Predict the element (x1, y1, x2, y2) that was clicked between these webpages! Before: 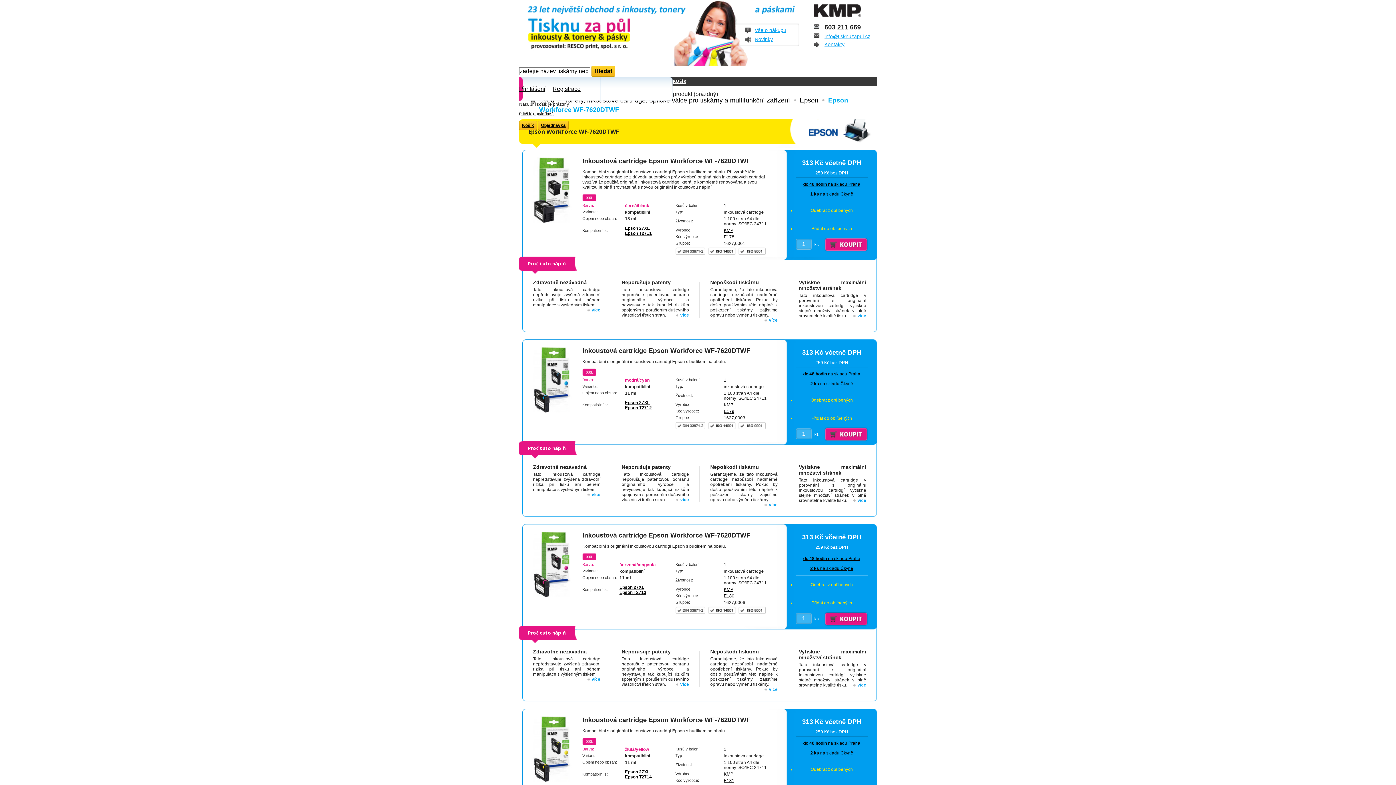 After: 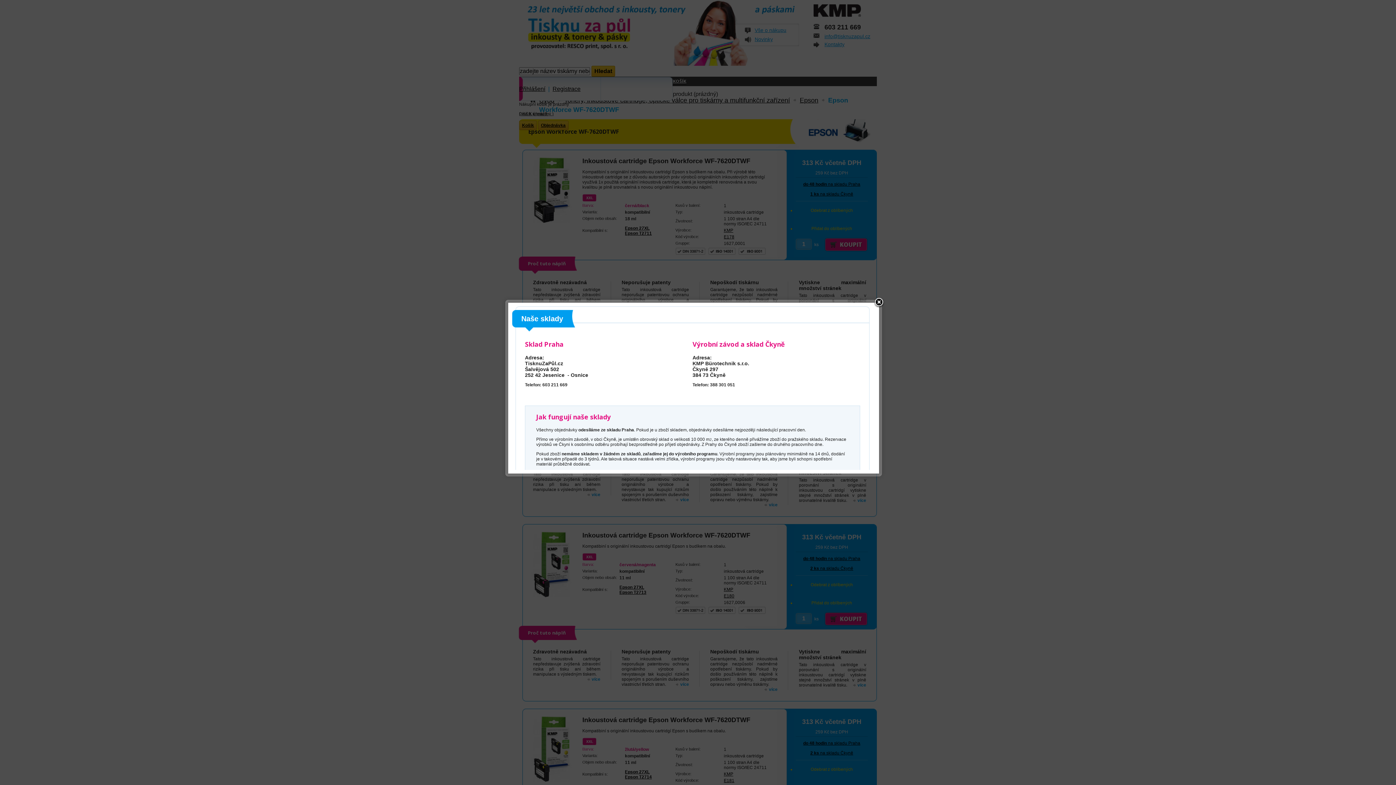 Action: bbox: (796, 381, 868, 387) label: 2 ks na skladu Čkyně